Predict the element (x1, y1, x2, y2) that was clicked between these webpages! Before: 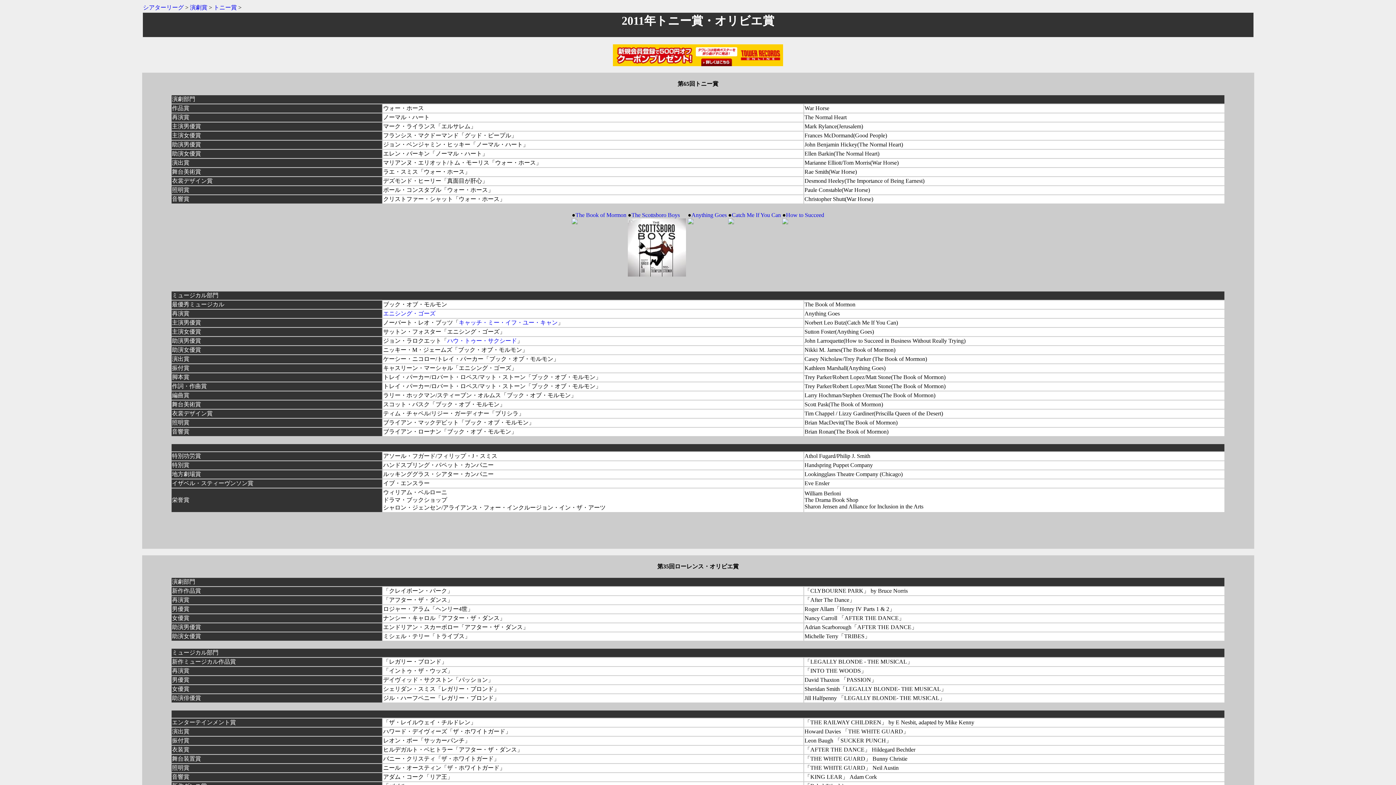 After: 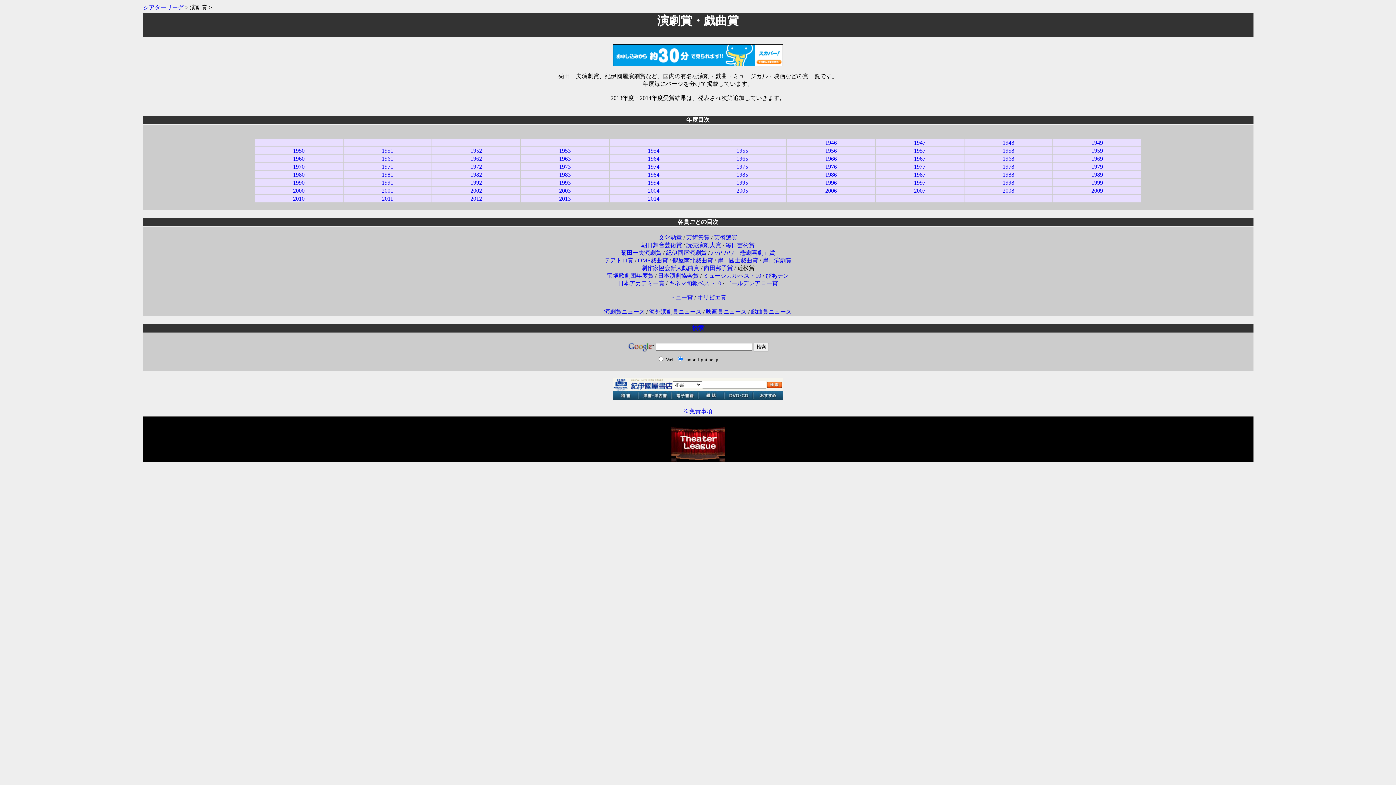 Action: label: 演劇賞 bbox: (190, 4, 207, 10)